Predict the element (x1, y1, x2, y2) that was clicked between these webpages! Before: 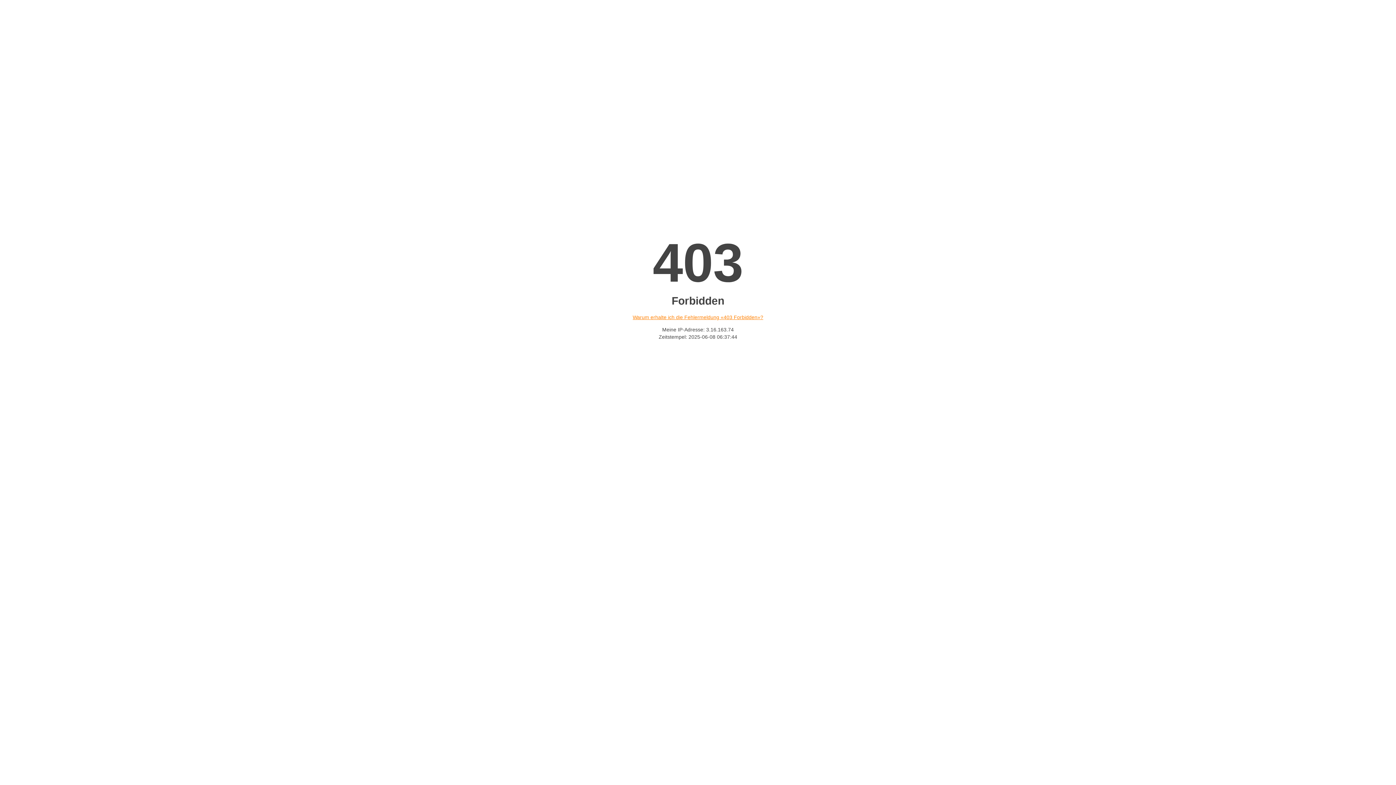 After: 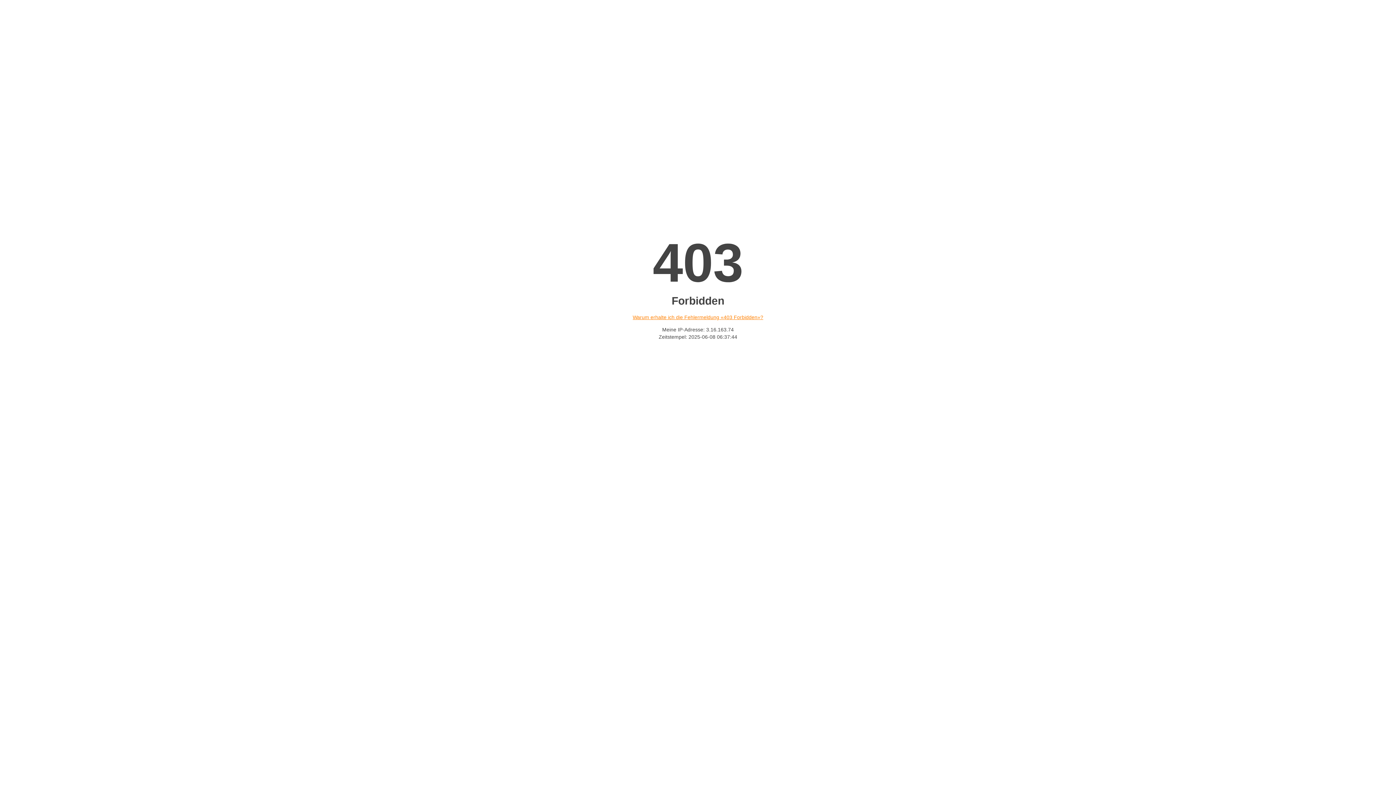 Action: bbox: (632, 314, 763, 320) label: Warum erhalte ich die Fehlermeldung «403 Forbidden»?